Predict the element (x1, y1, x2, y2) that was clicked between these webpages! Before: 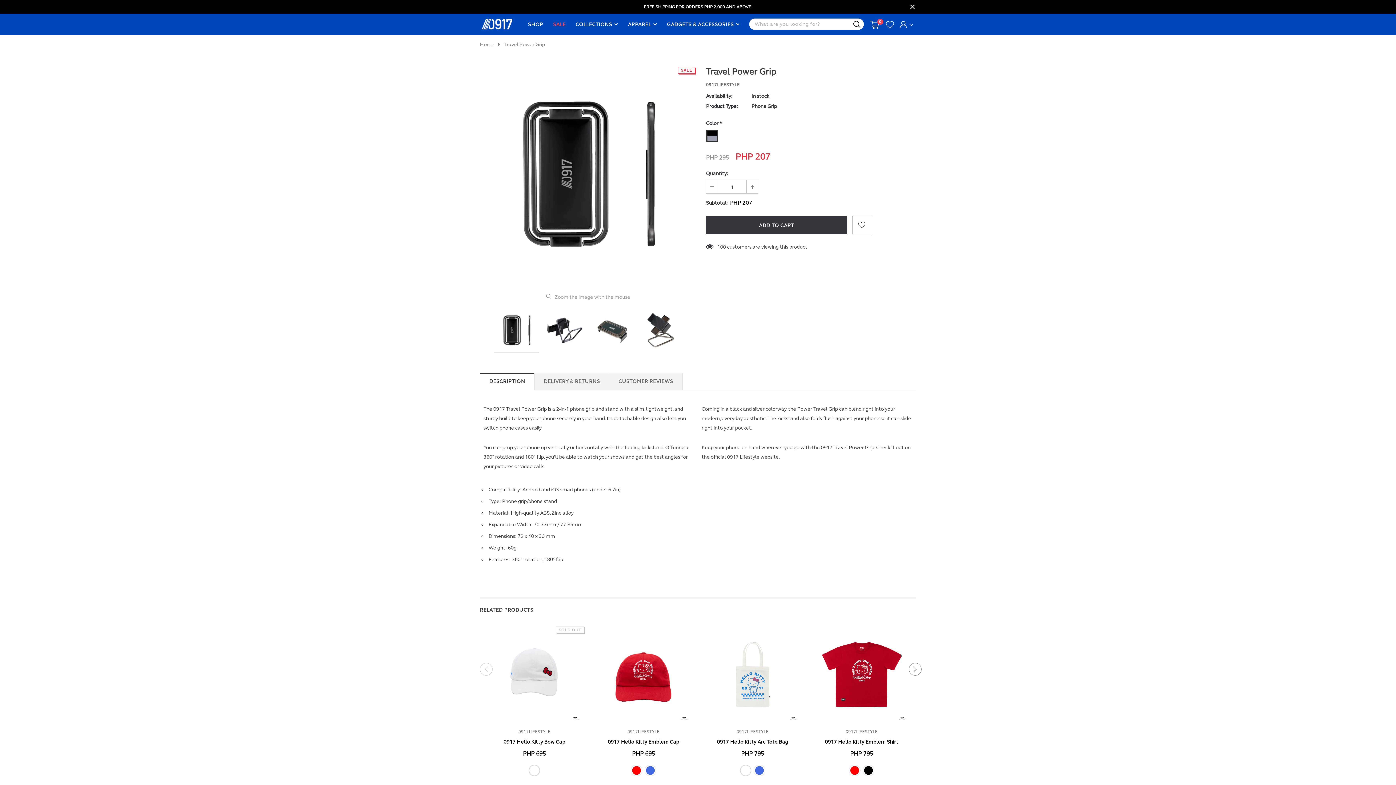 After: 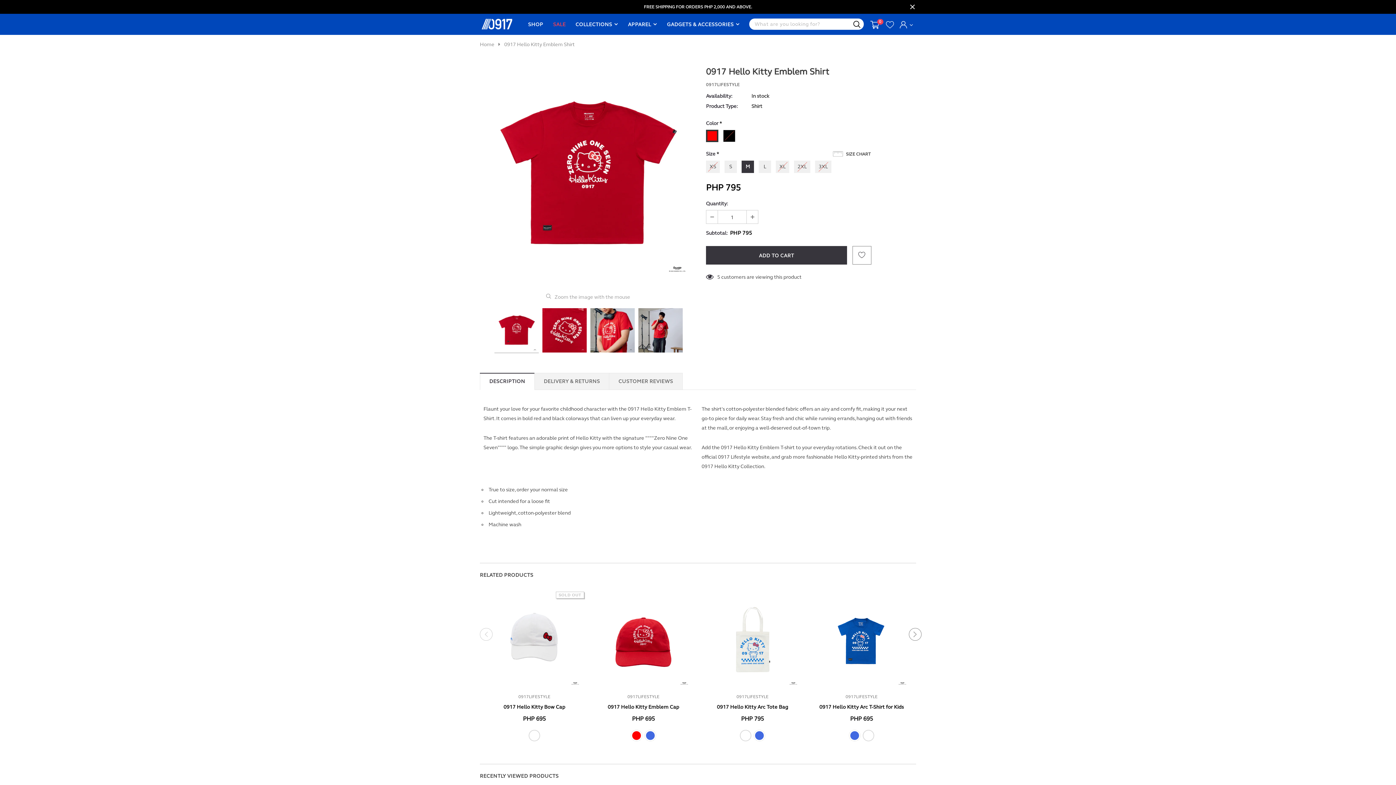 Action: bbox: (856, 694, 866, 704) label: M